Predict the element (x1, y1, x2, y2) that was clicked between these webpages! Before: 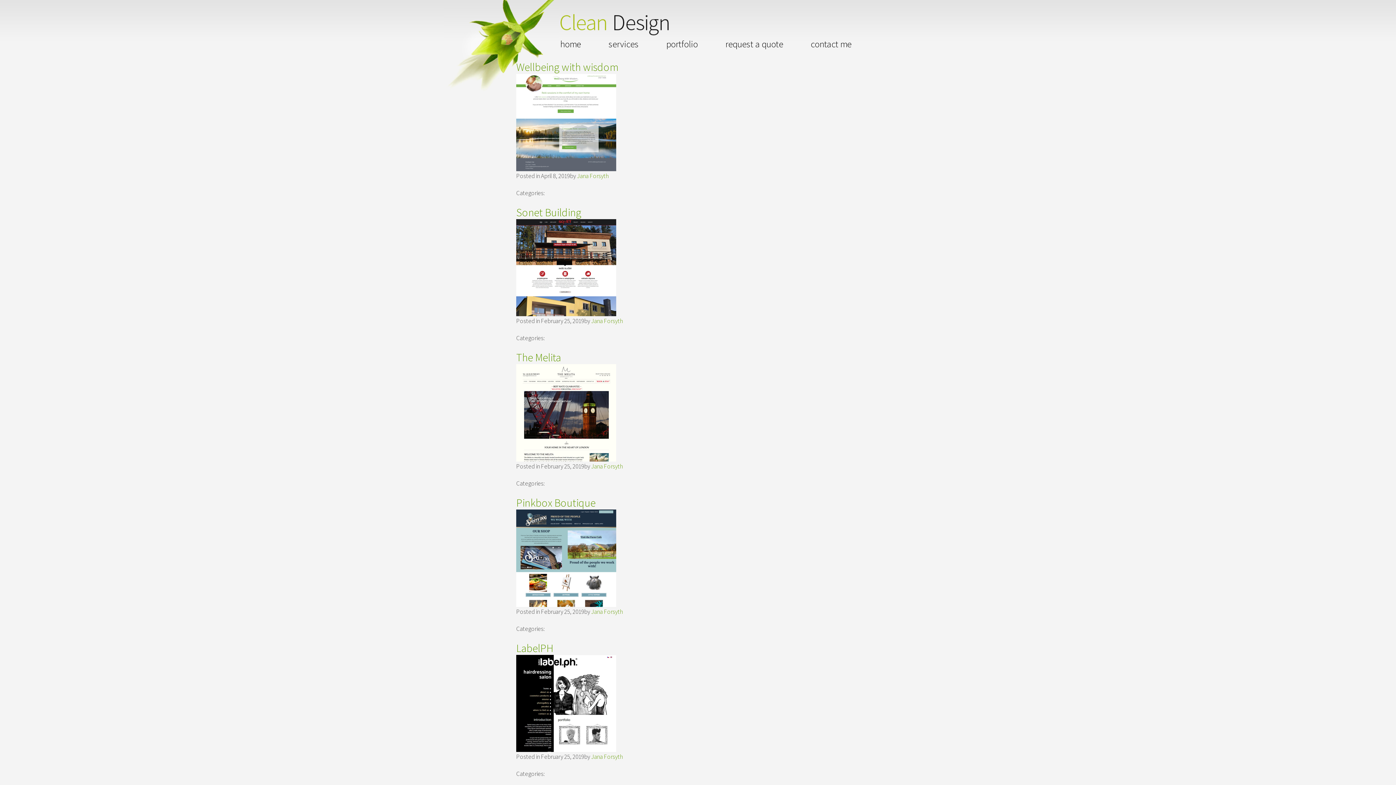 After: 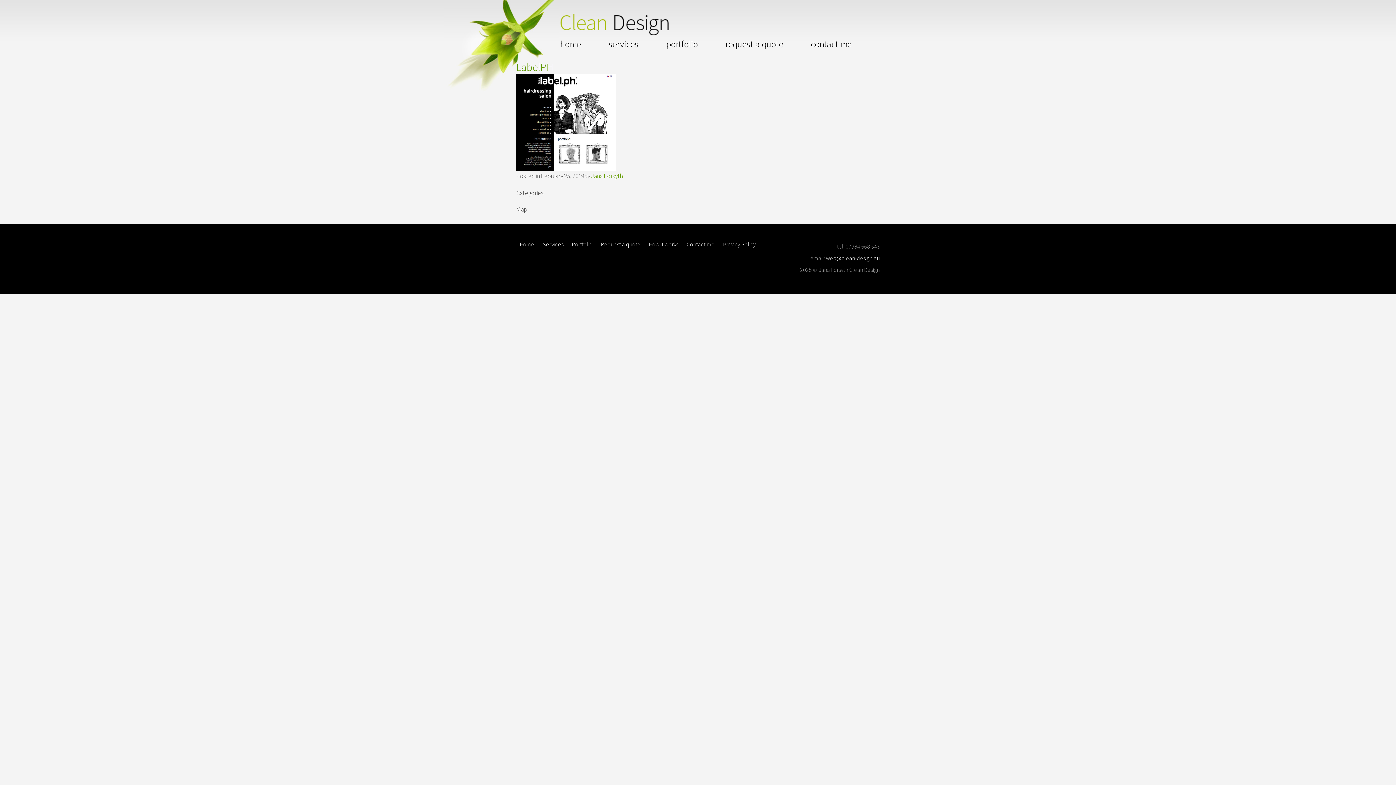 Action: bbox: (516, 655, 880, 752)